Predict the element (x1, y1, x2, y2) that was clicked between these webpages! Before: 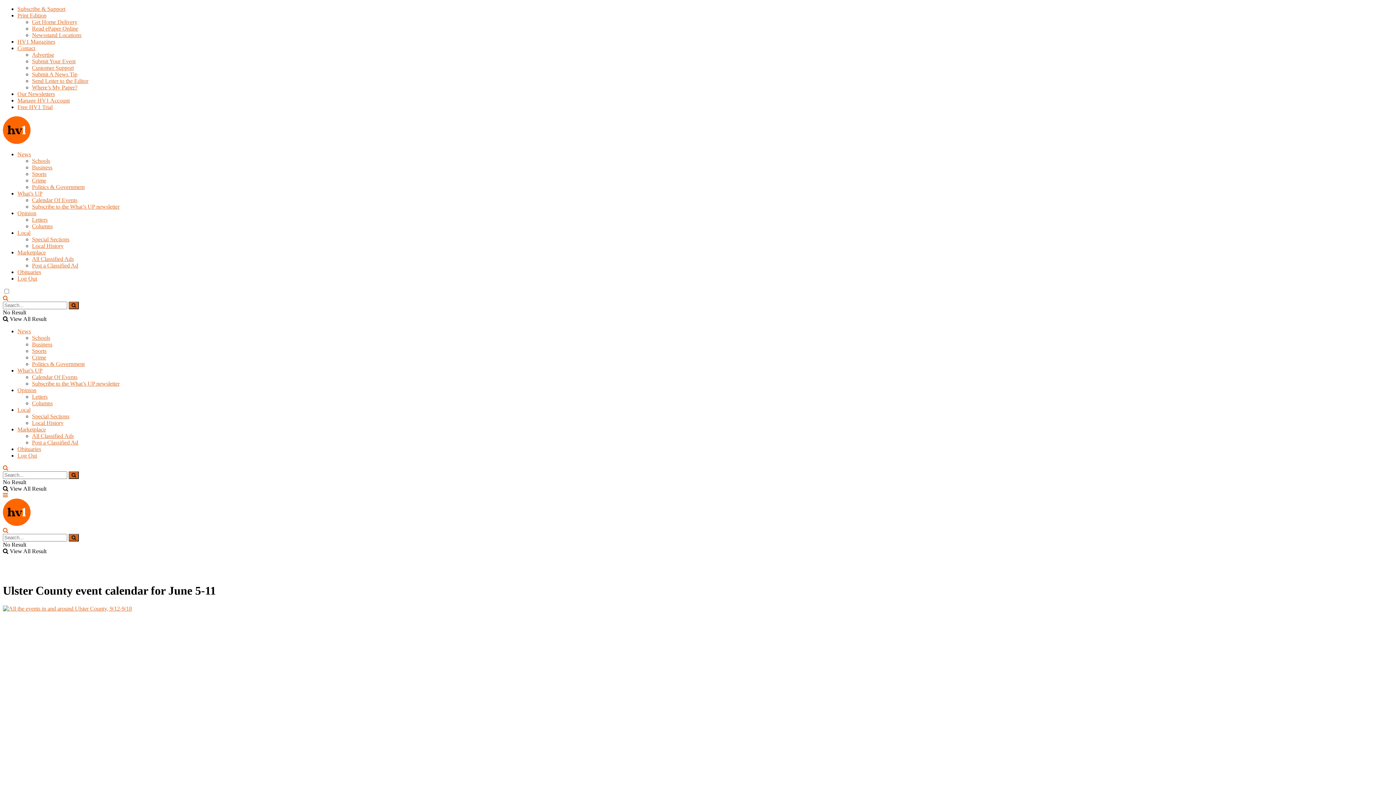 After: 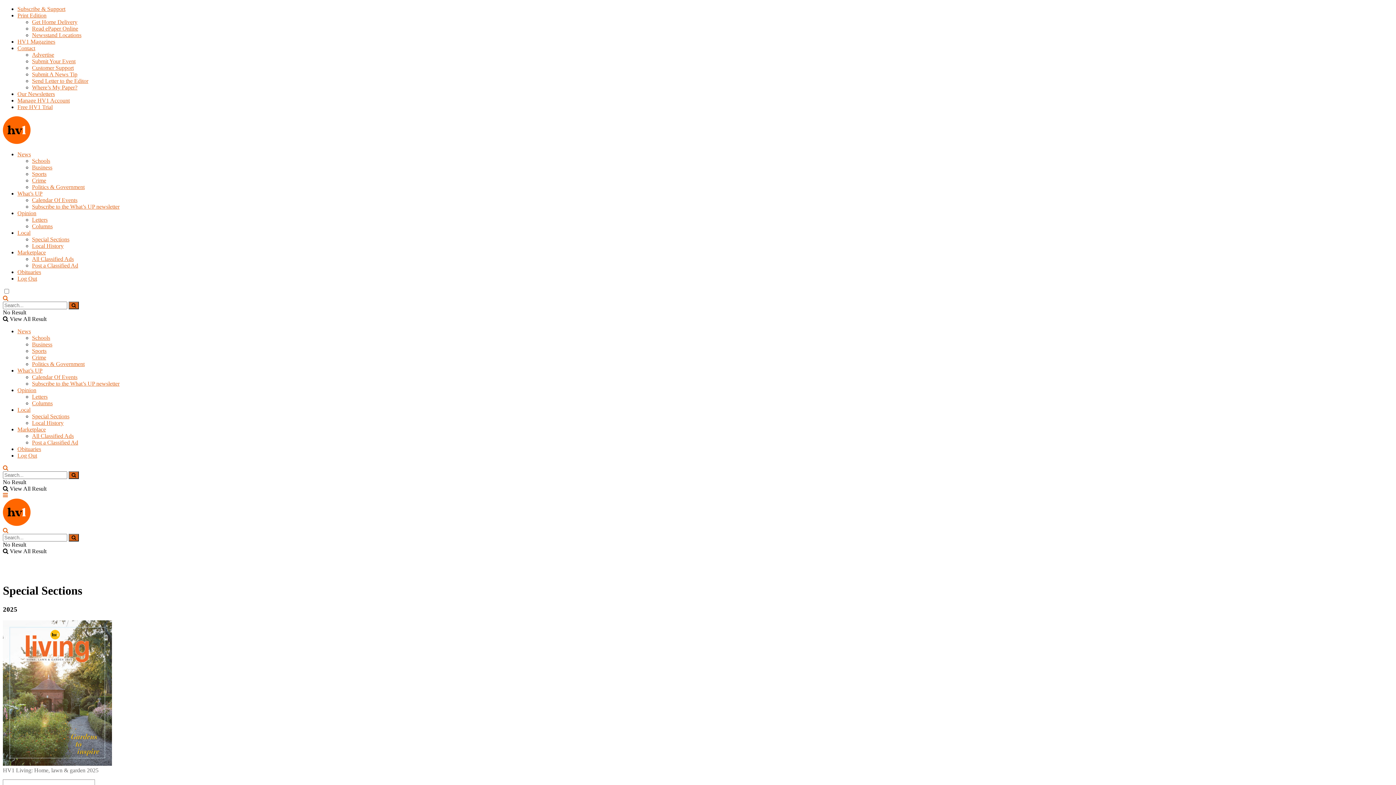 Action: bbox: (17, 38, 55, 44) label: HV1 Magazines